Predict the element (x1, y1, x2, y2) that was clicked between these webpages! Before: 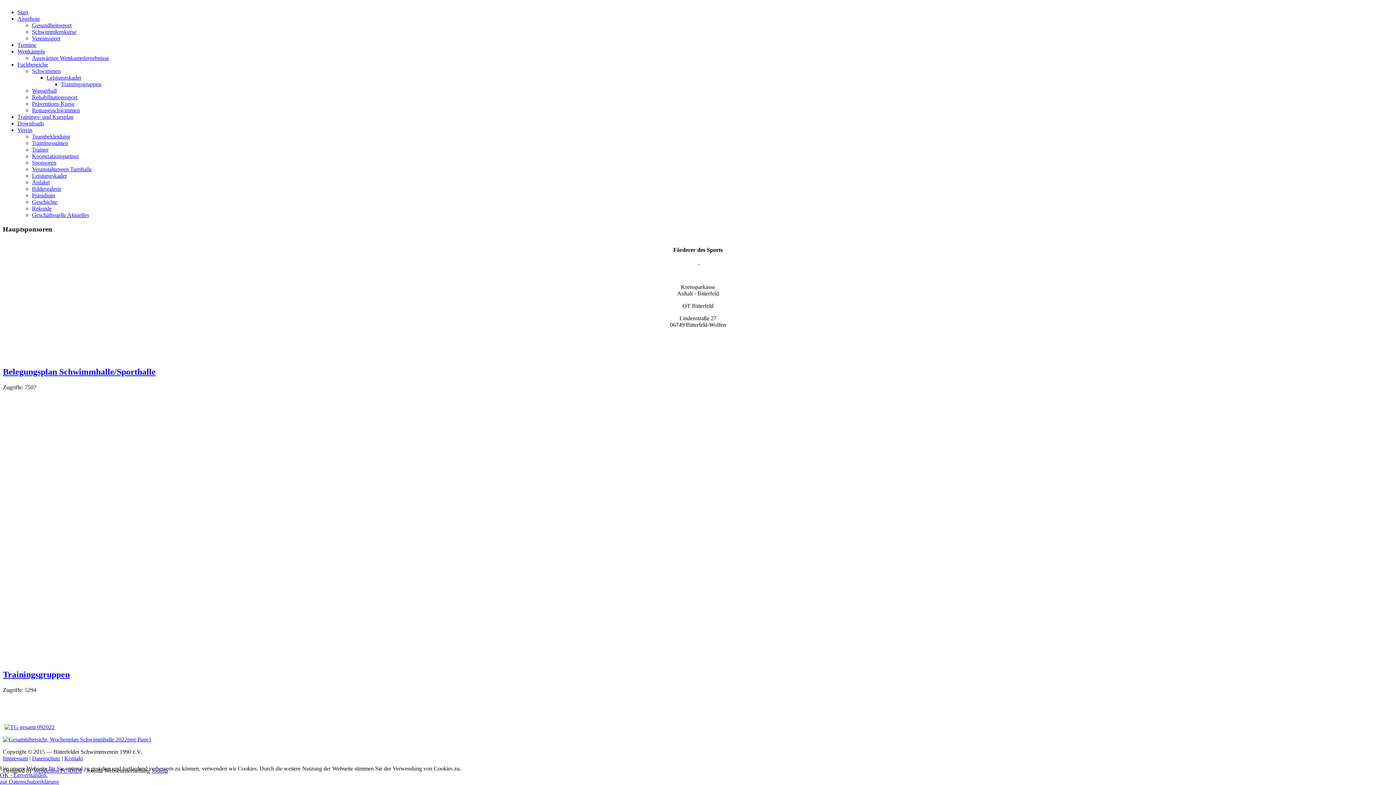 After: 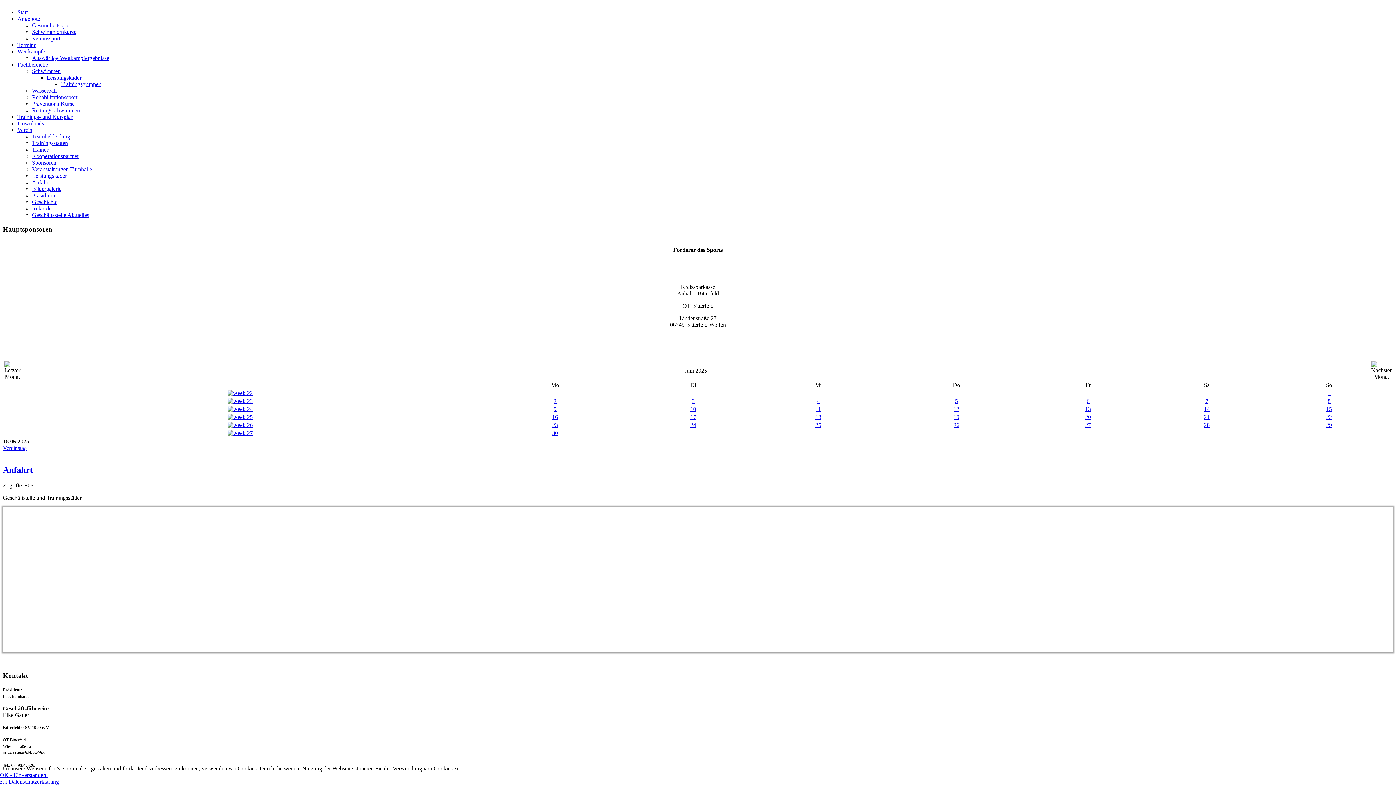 Action: bbox: (32, 179, 49, 185) label: Anfahrt